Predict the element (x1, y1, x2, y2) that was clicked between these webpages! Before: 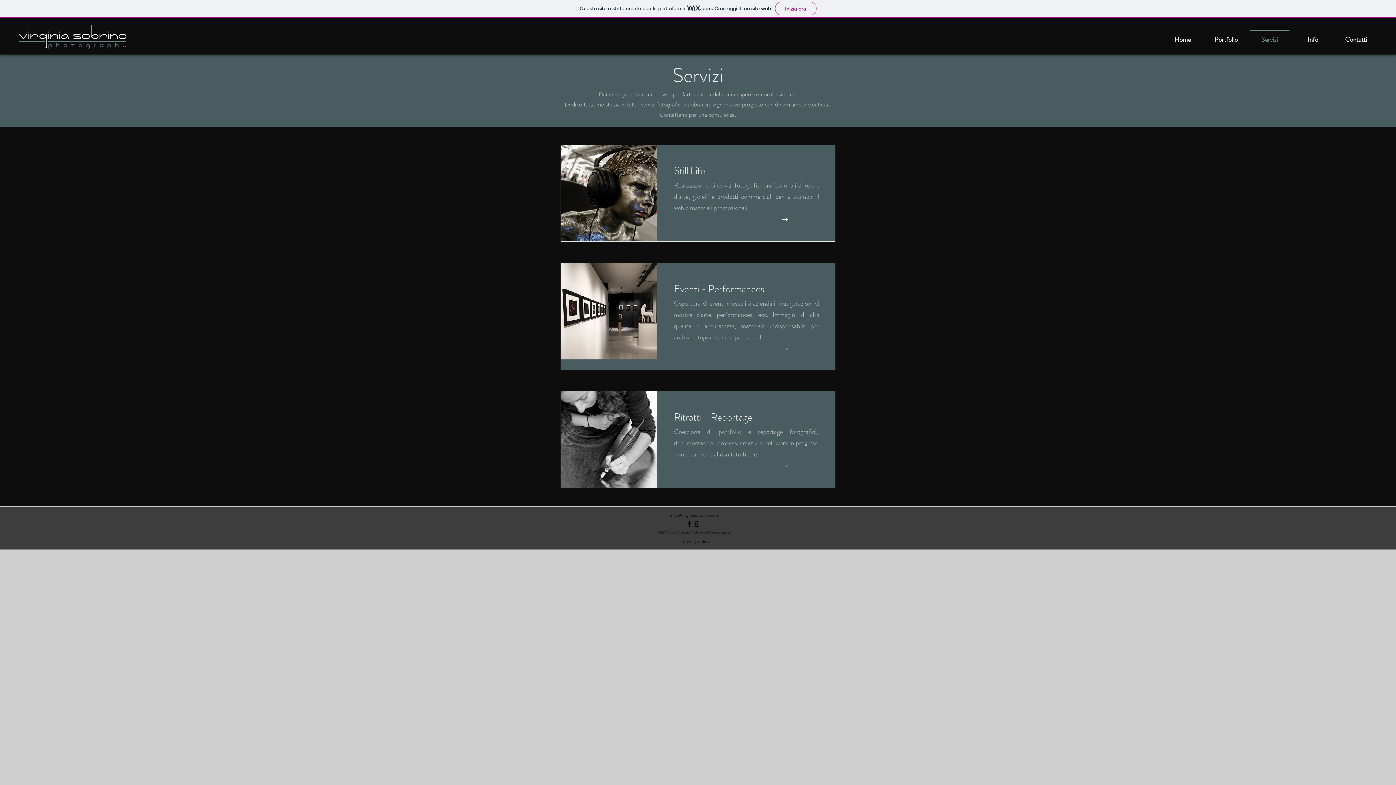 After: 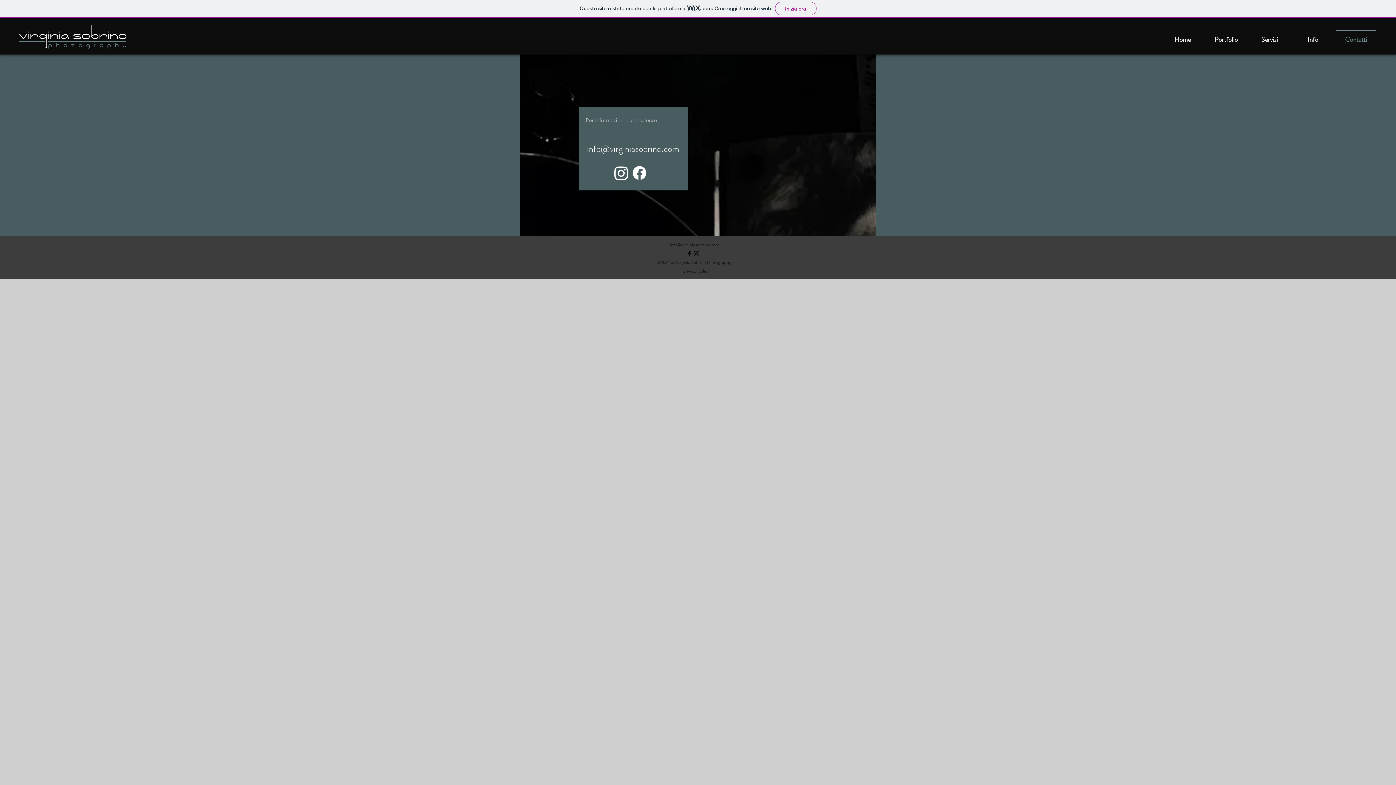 Action: label: Contatti bbox: (1334, 29, 1378, 43)